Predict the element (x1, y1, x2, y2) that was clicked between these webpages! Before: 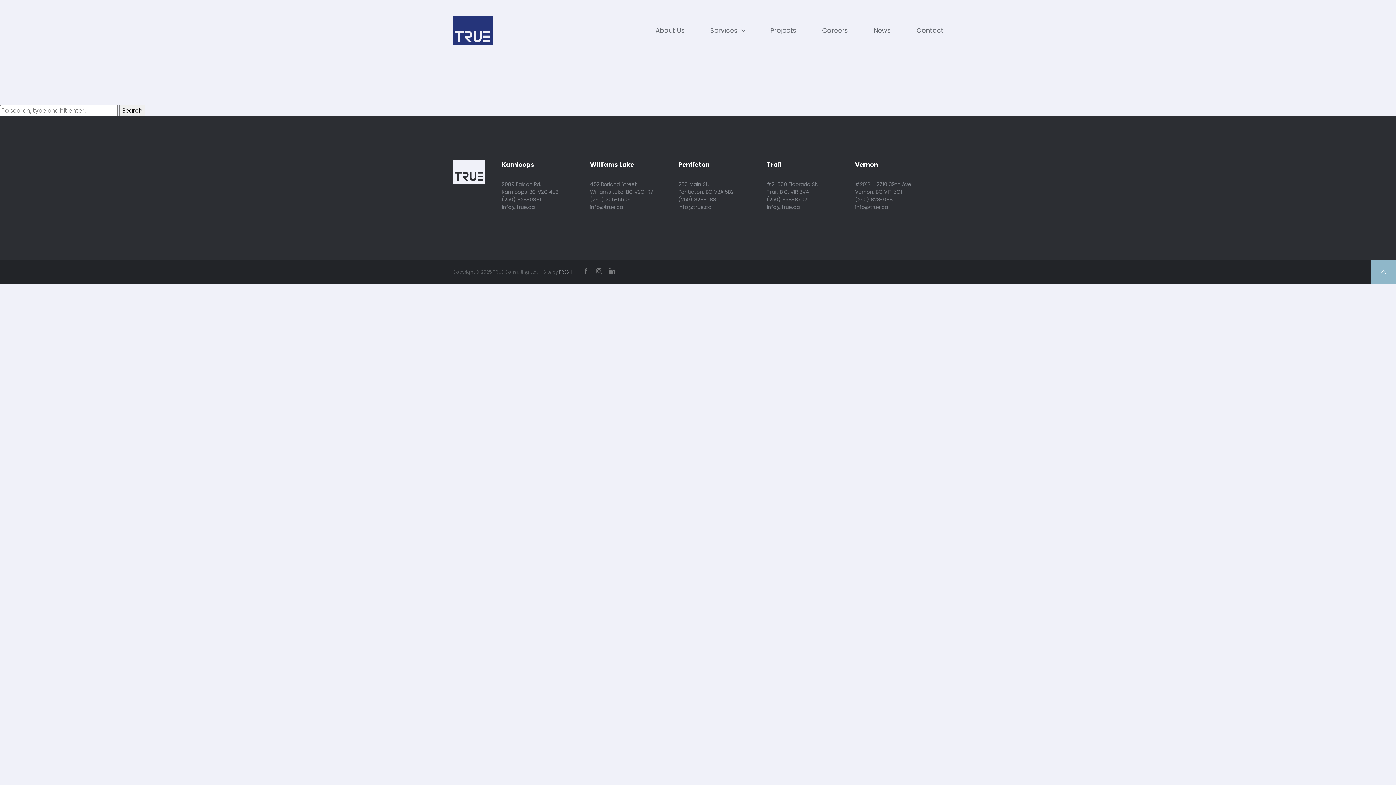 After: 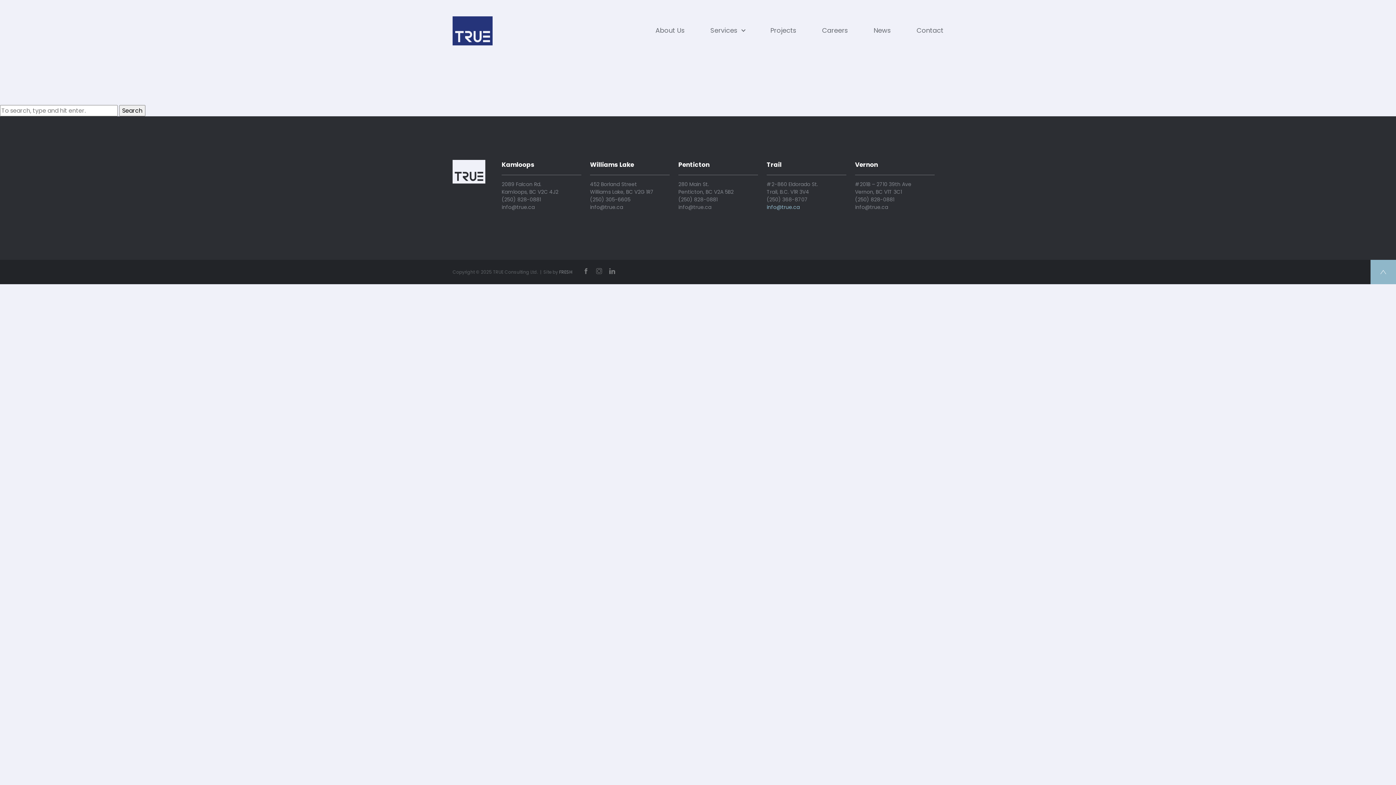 Action: bbox: (766, 203, 799, 210) label: info@true.ca